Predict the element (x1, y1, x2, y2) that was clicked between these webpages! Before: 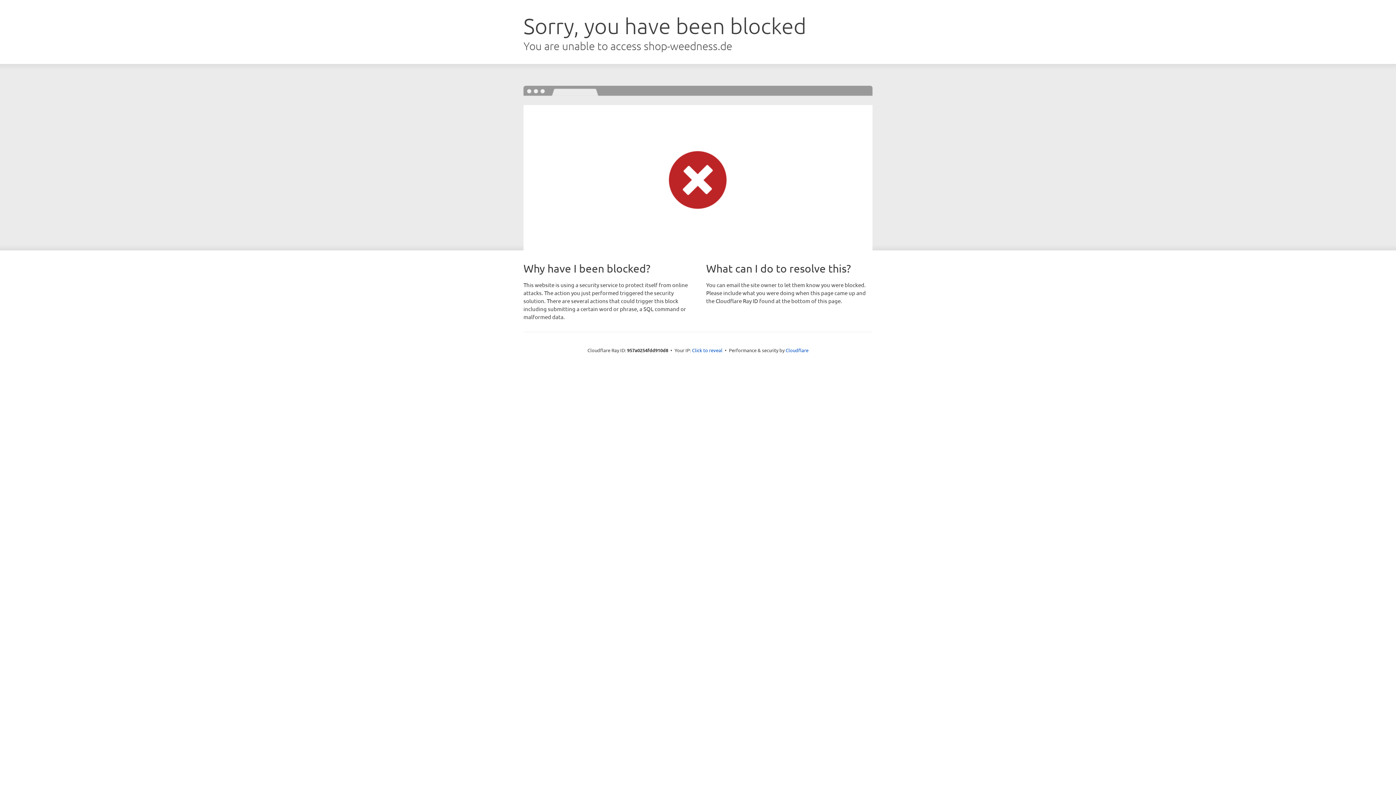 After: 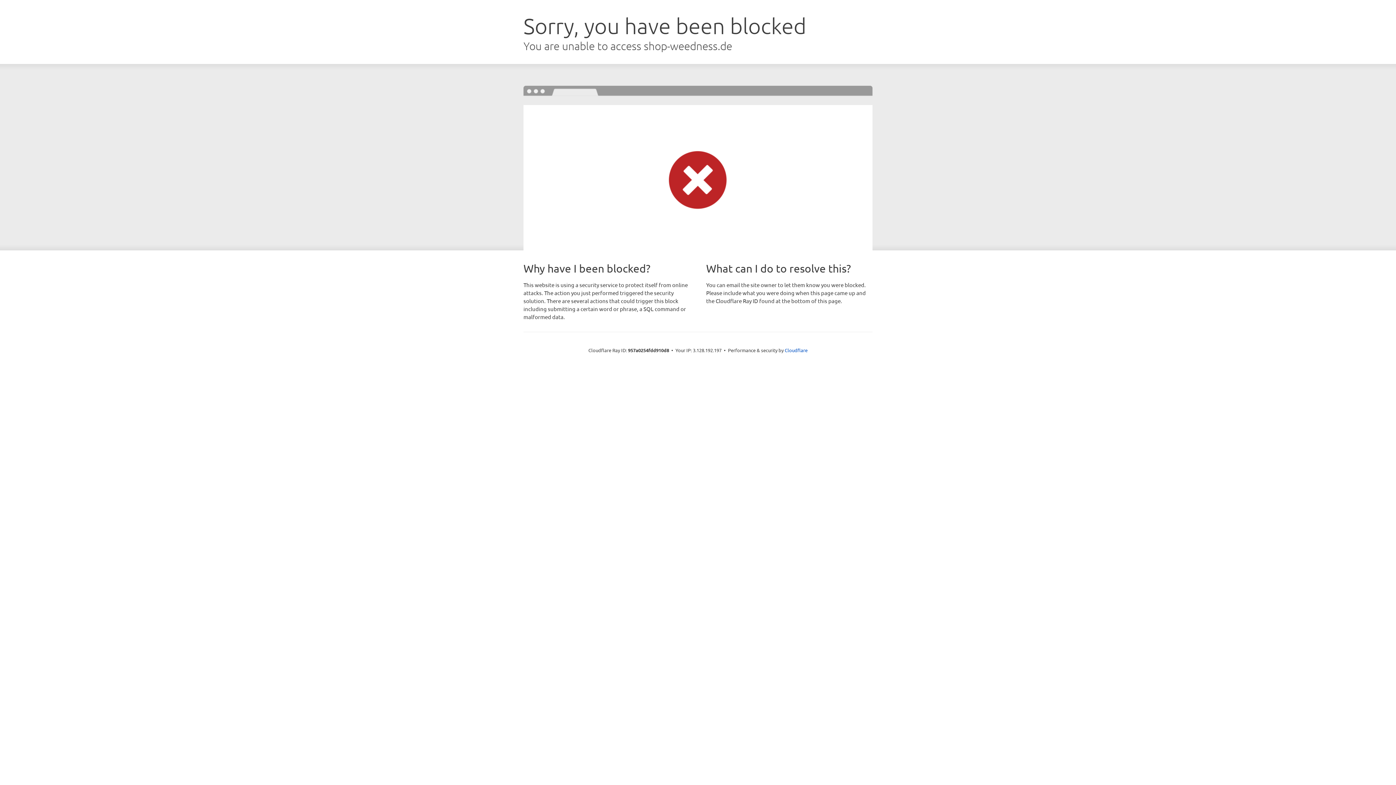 Action: label: Click to reveal bbox: (692, 346, 722, 353)